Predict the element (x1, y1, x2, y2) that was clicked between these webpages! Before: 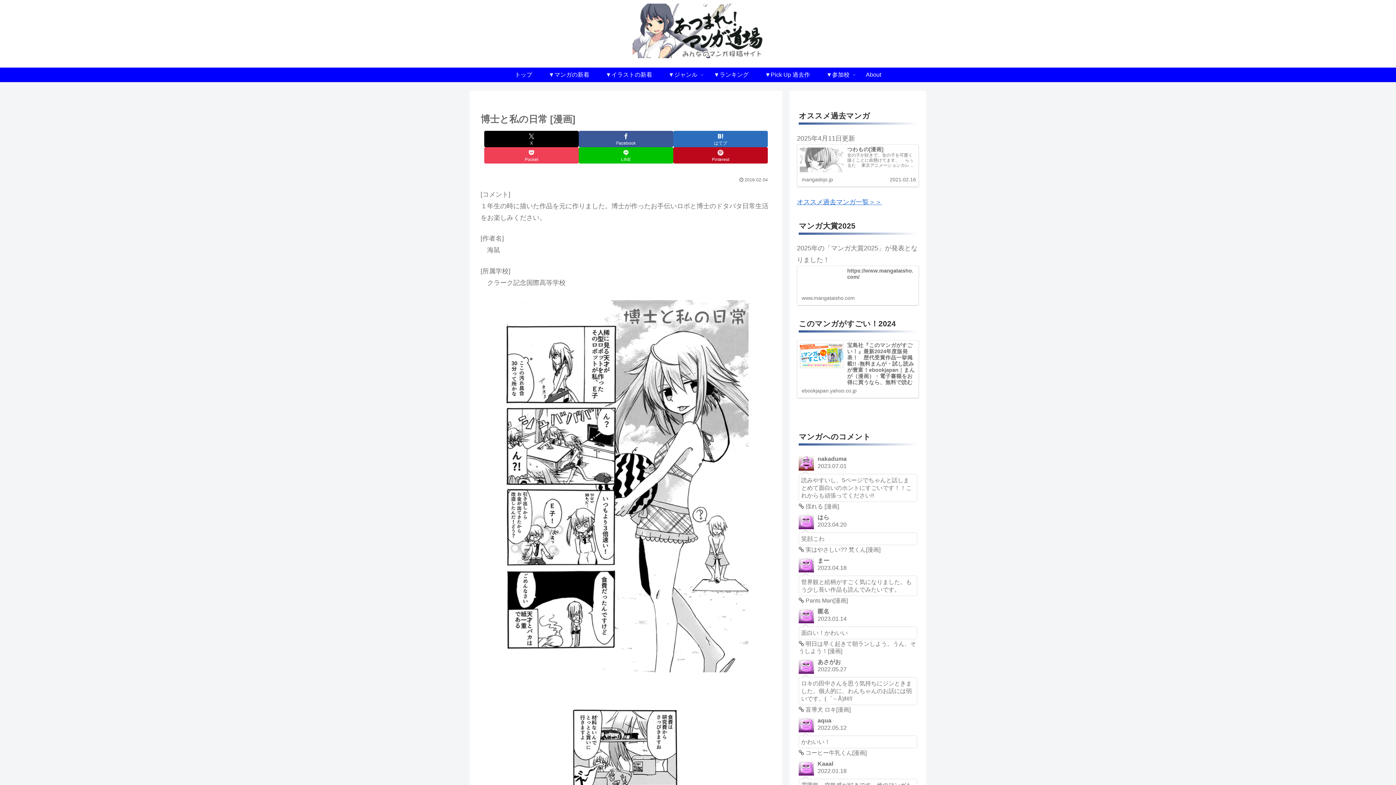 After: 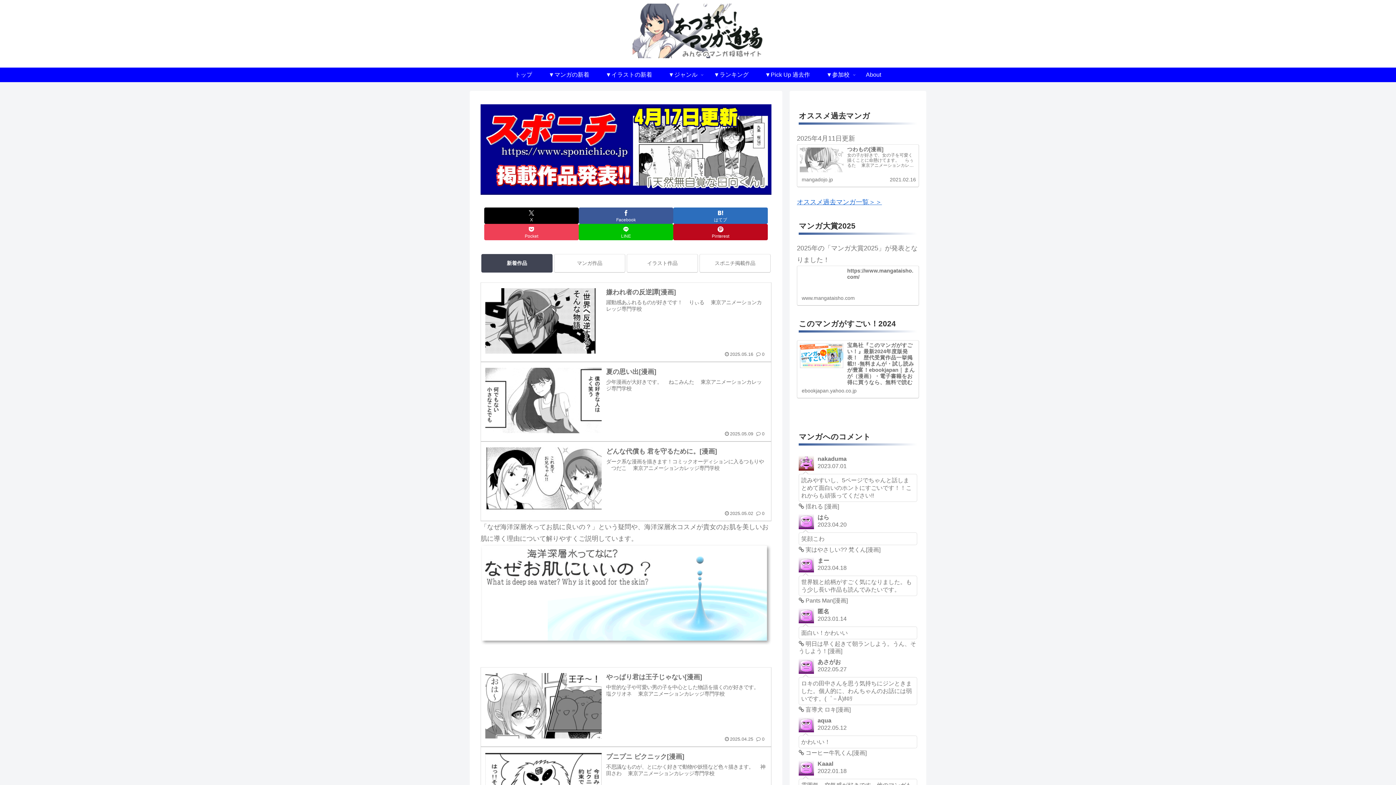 Action: label: トップ bbox: (506, 67, 540, 82)